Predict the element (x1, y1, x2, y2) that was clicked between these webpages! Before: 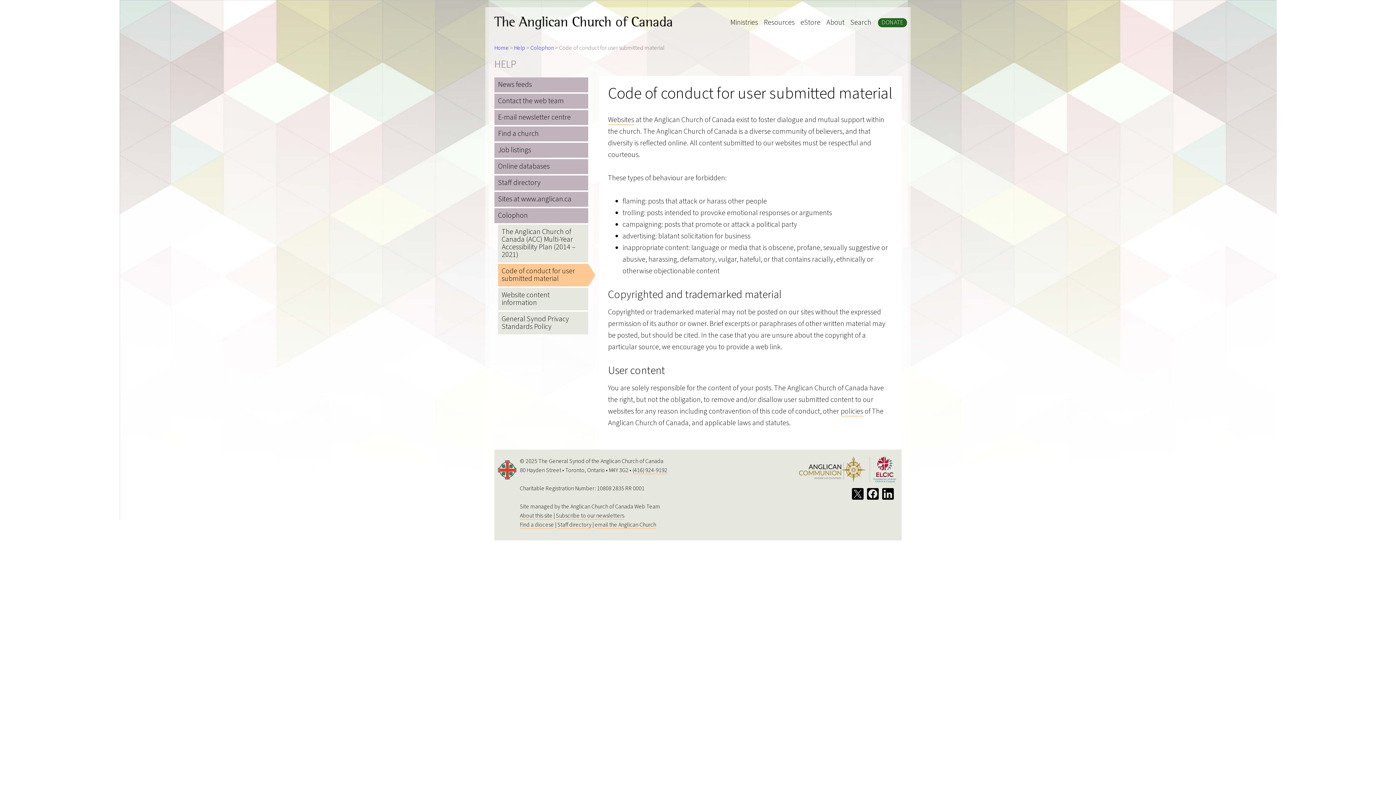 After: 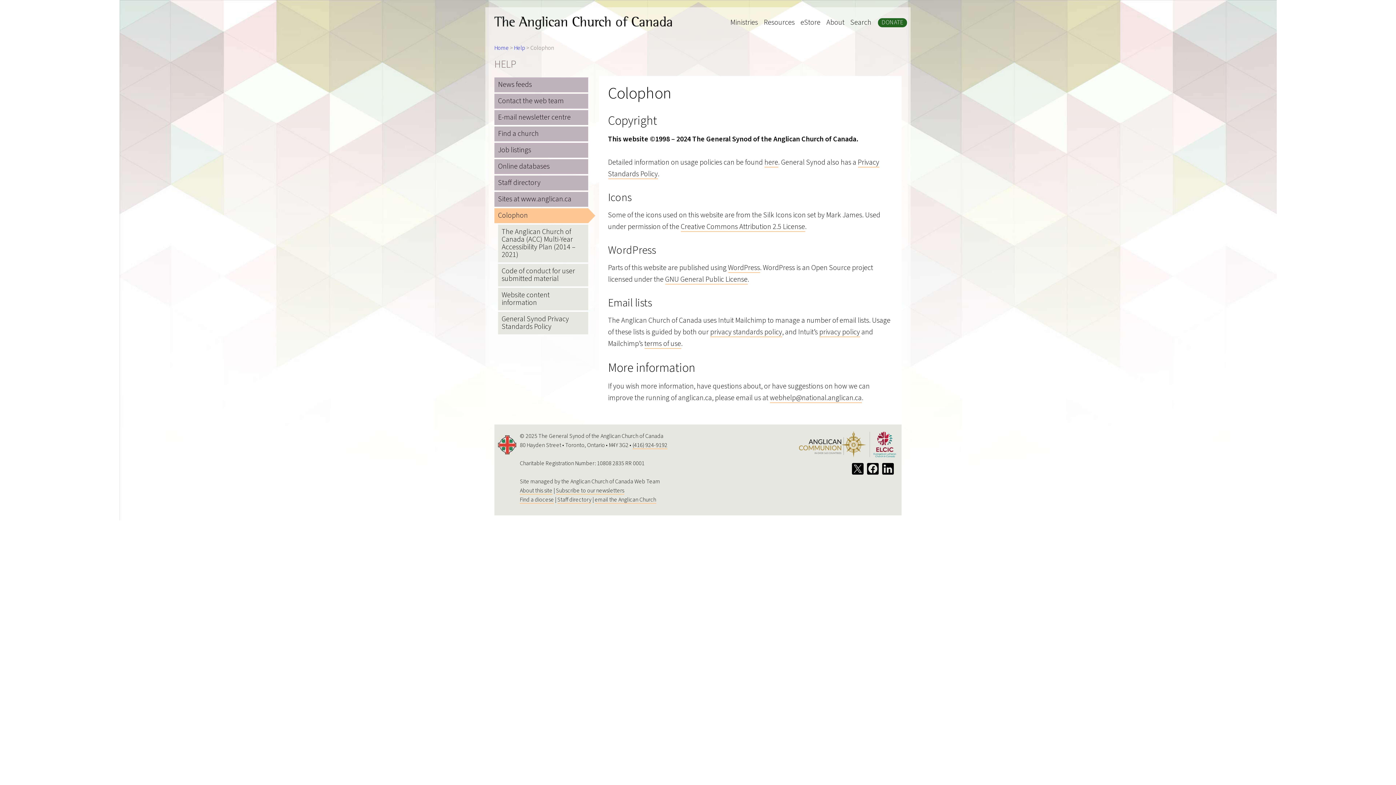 Action: label: Colophon bbox: (494, 208, 588, 223)